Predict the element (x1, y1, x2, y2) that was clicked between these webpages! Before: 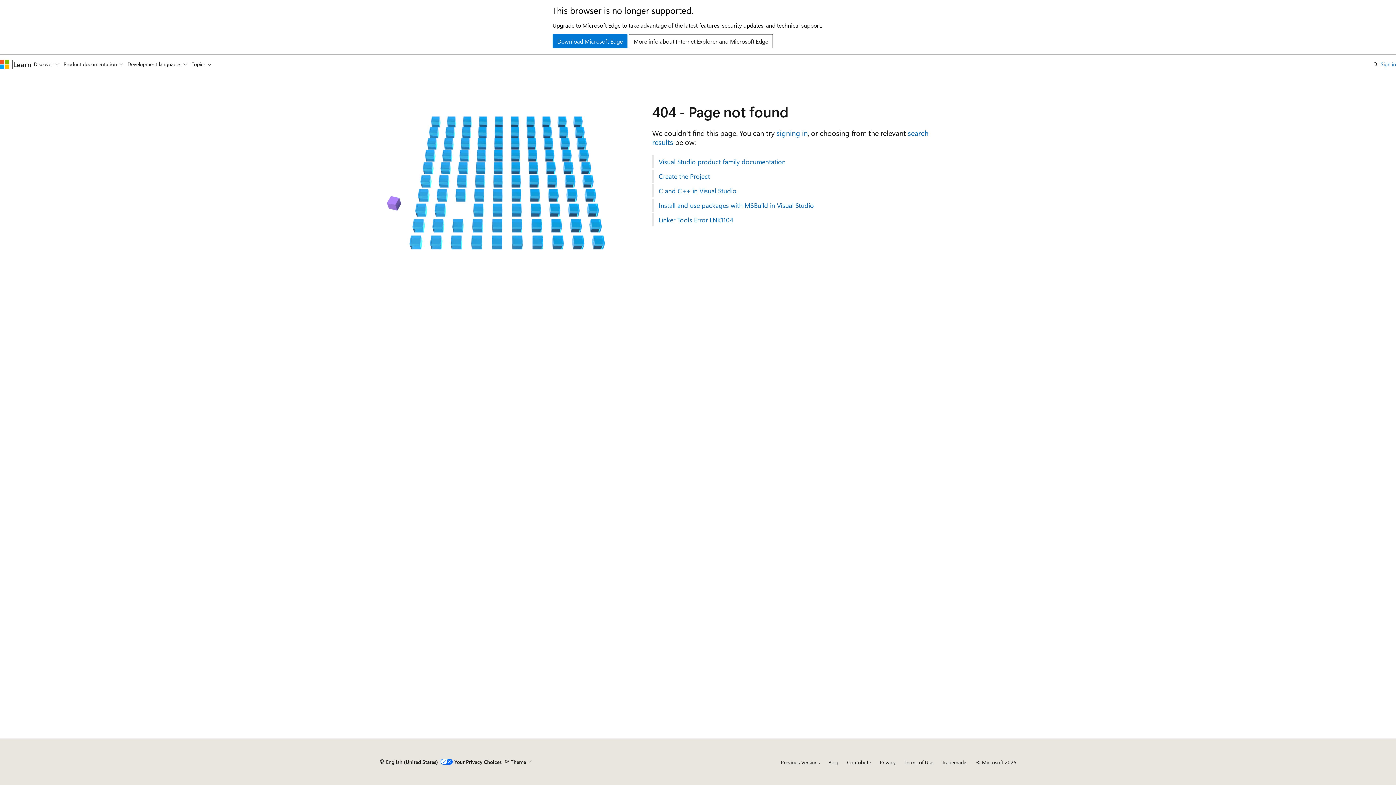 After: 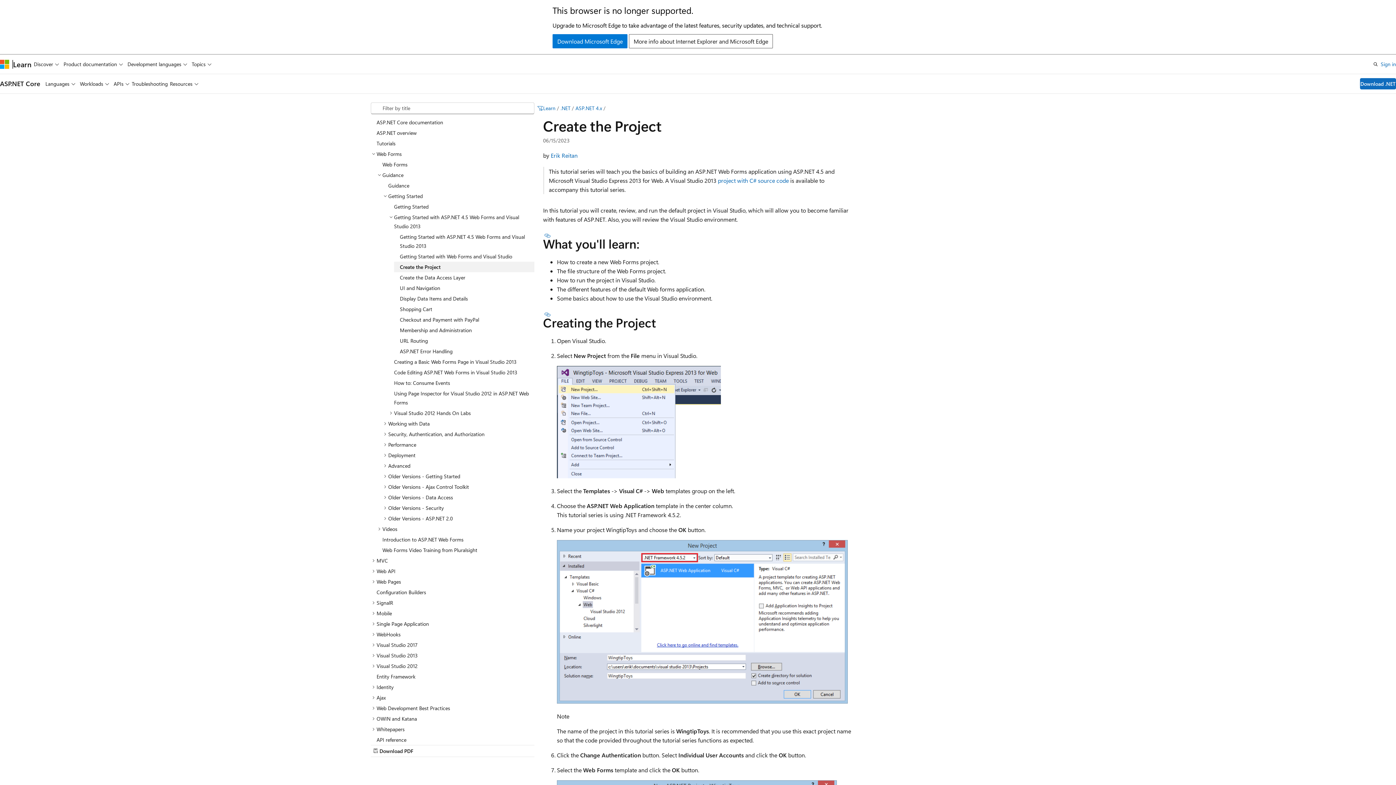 Action: label: Create the Project bbox: (652, 169, 1016, 182)